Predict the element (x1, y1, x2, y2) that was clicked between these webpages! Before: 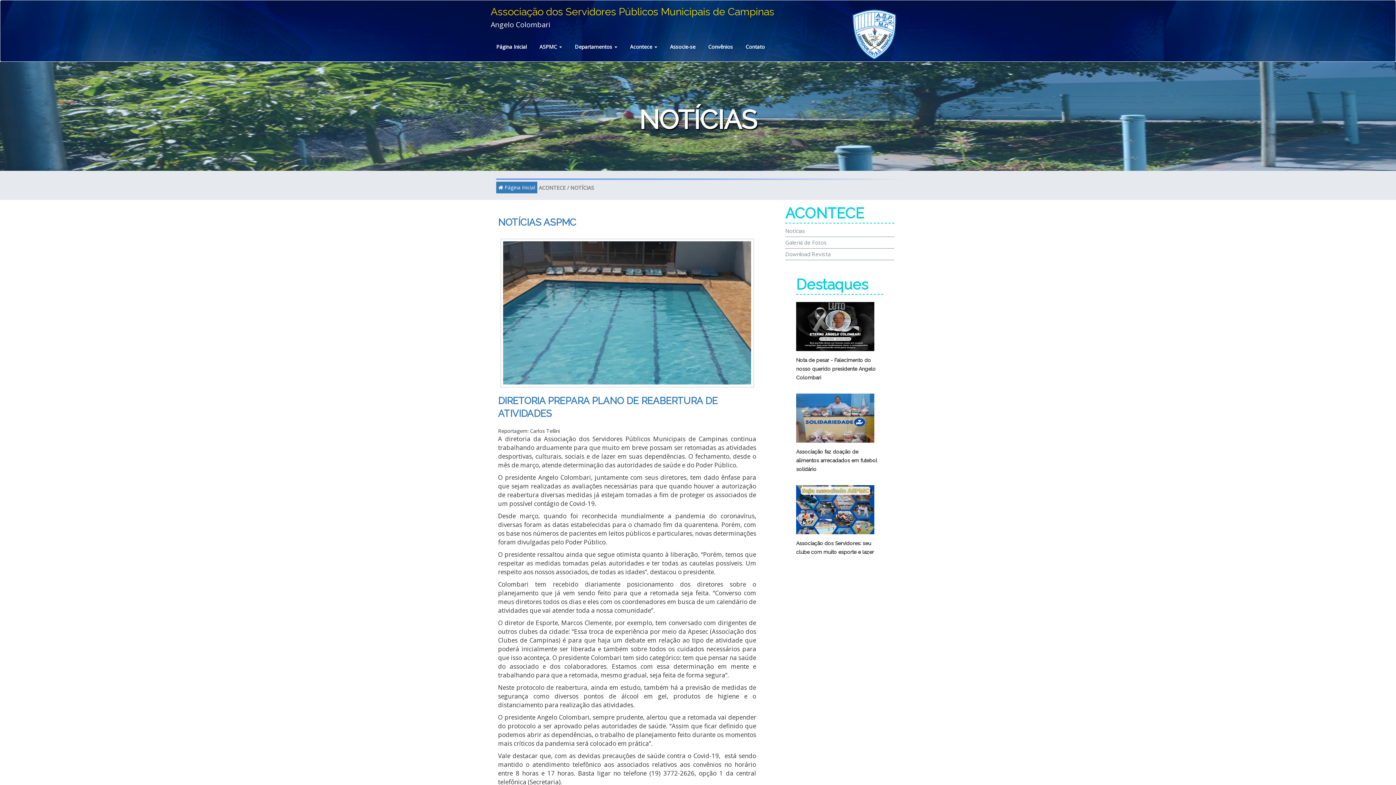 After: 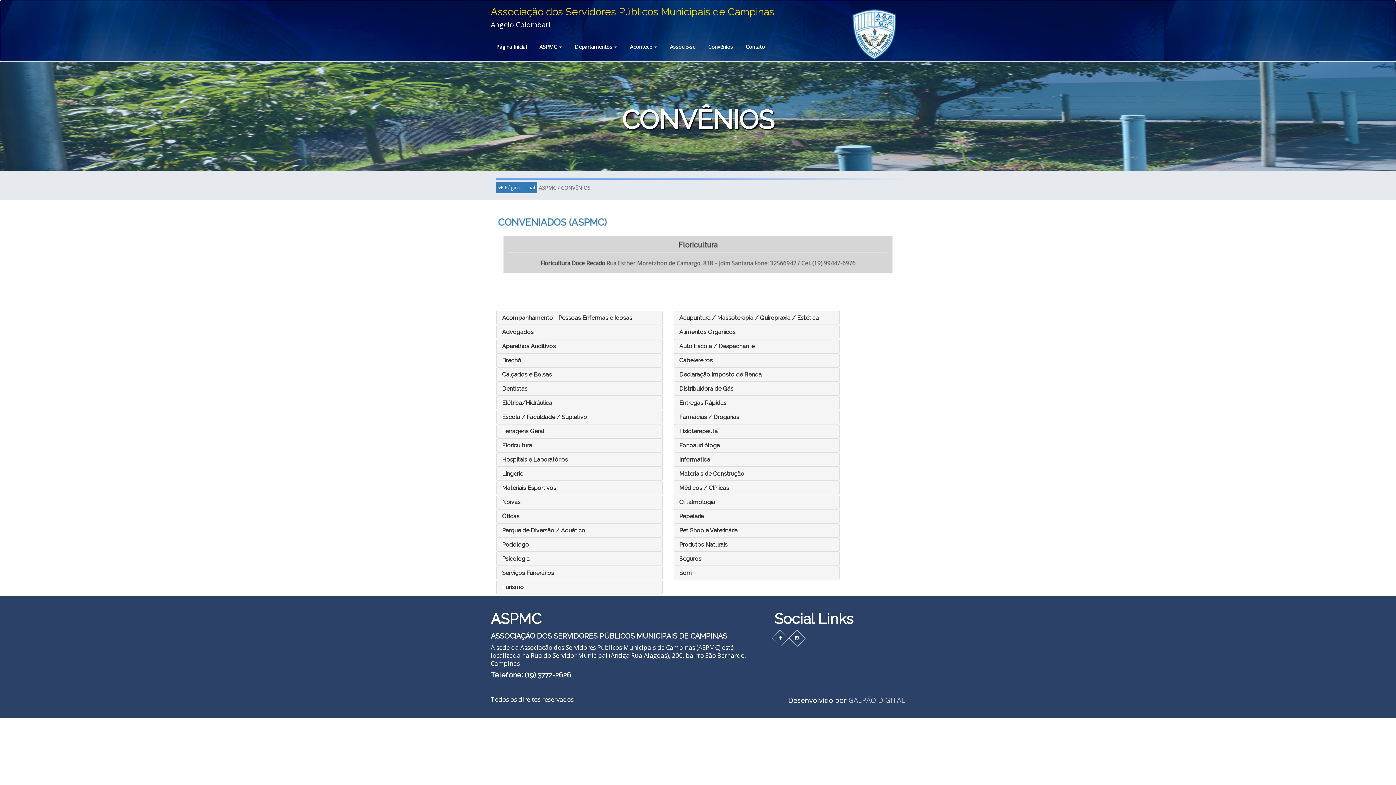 Action: label: Convênios bbox: (708, 37, 745, 56)